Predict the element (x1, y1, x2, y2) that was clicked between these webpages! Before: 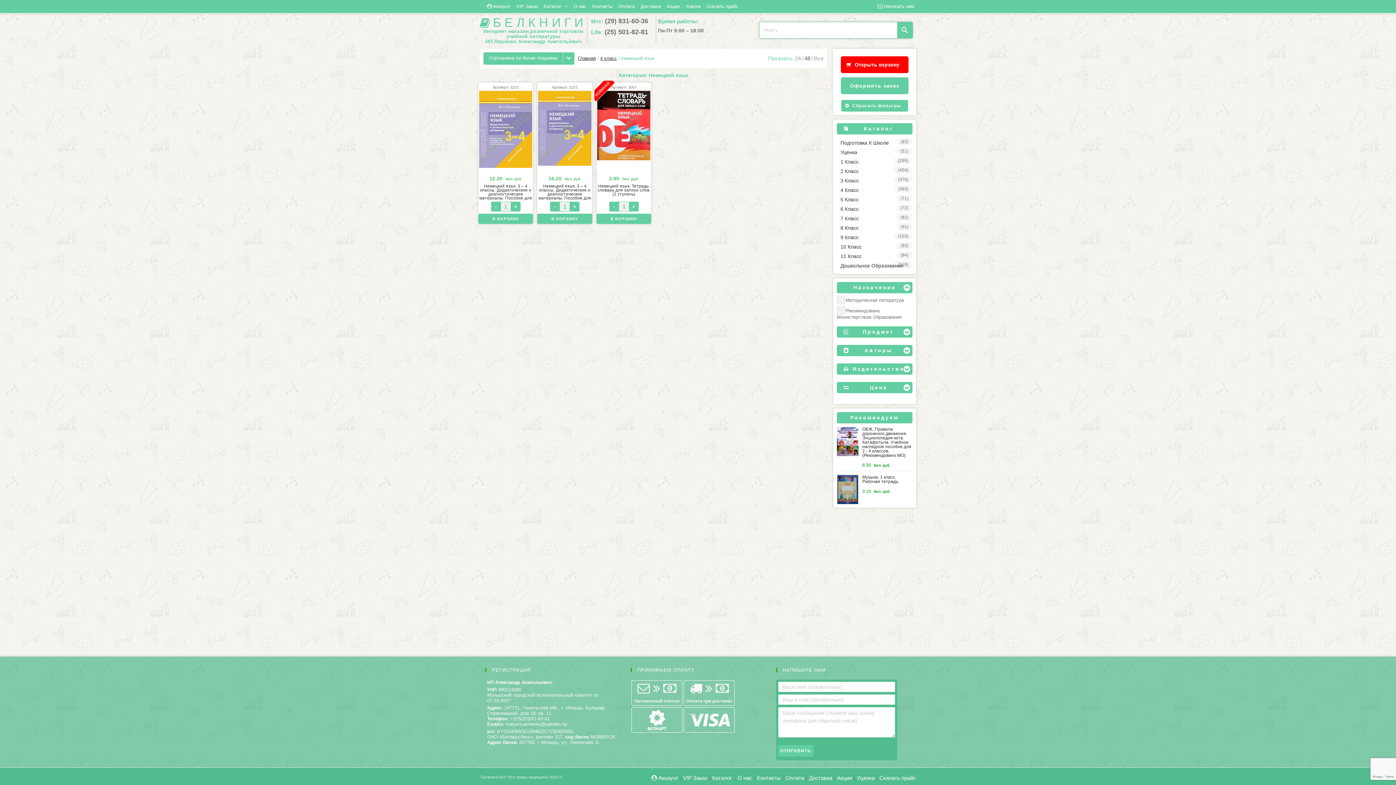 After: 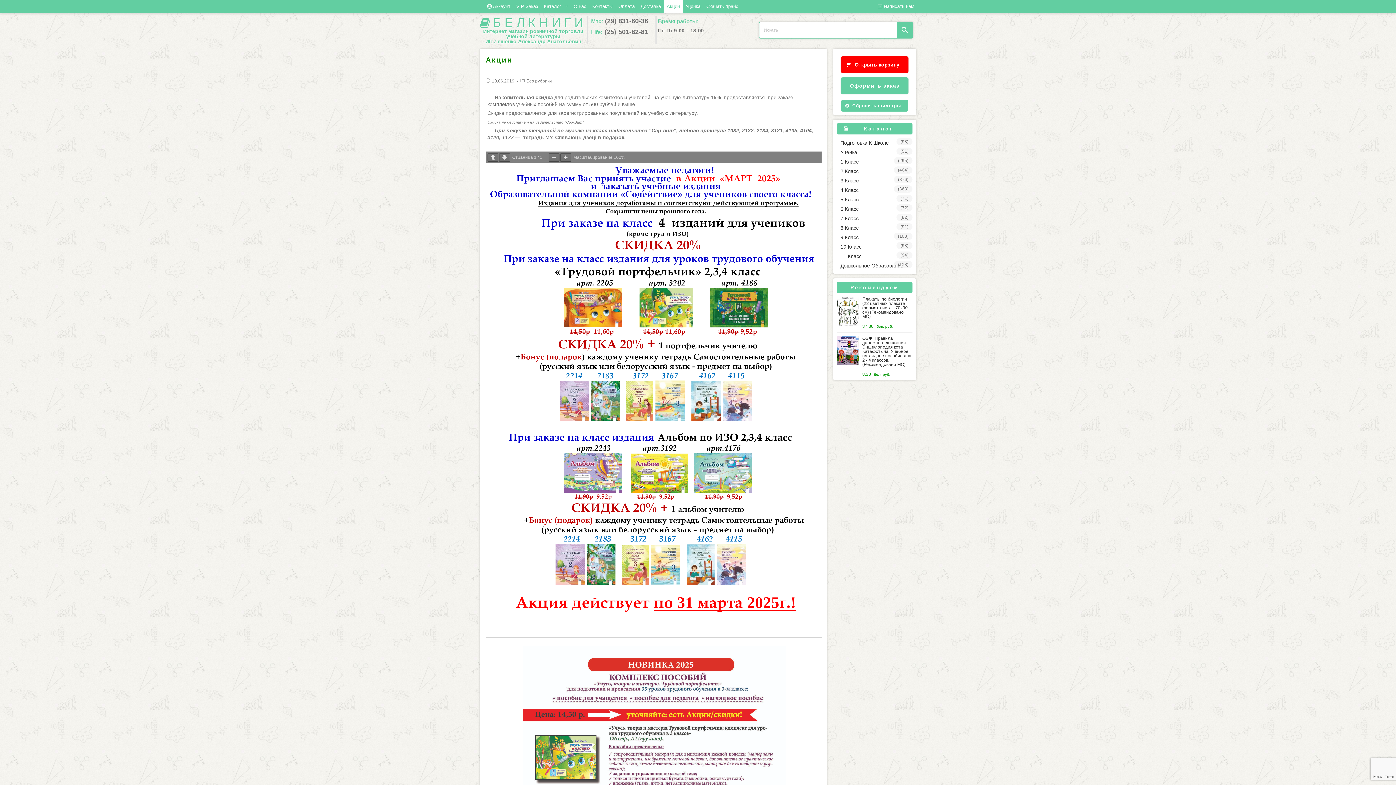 Action: label: Акции bbox: (837, 775, 852, 781)